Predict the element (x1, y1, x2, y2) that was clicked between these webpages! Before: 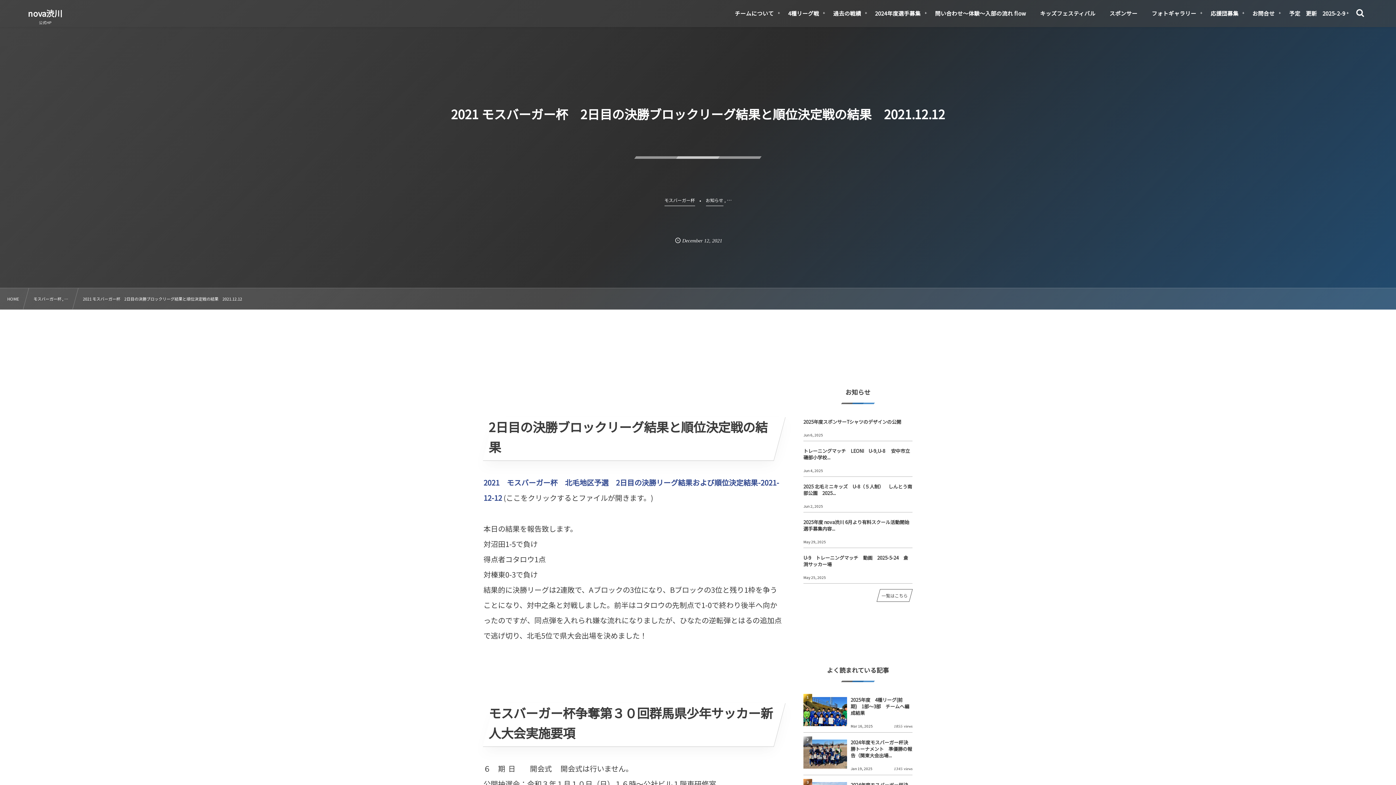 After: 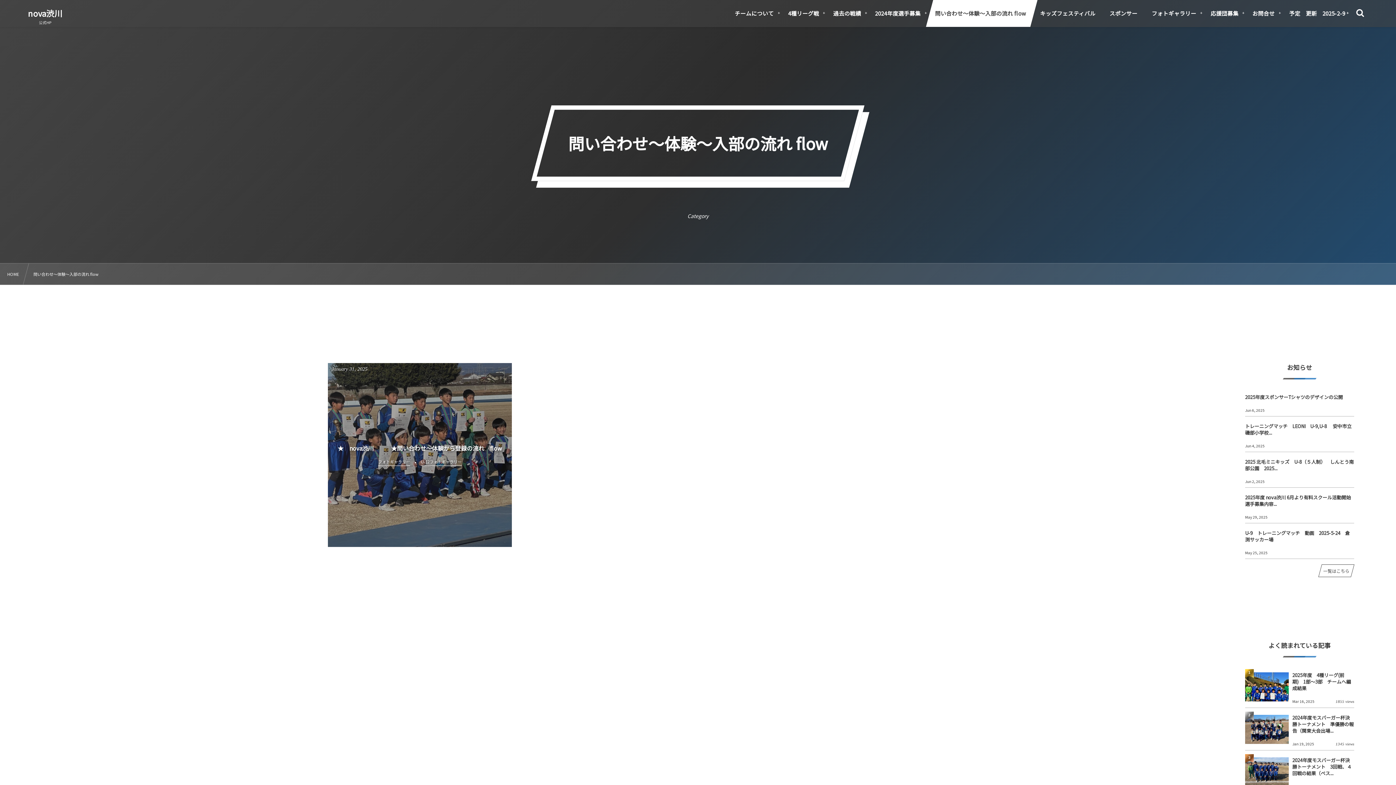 Action: bbox: (926, 0, 1037, 26) label: 問い合わせ～体験～入部の流れ flow